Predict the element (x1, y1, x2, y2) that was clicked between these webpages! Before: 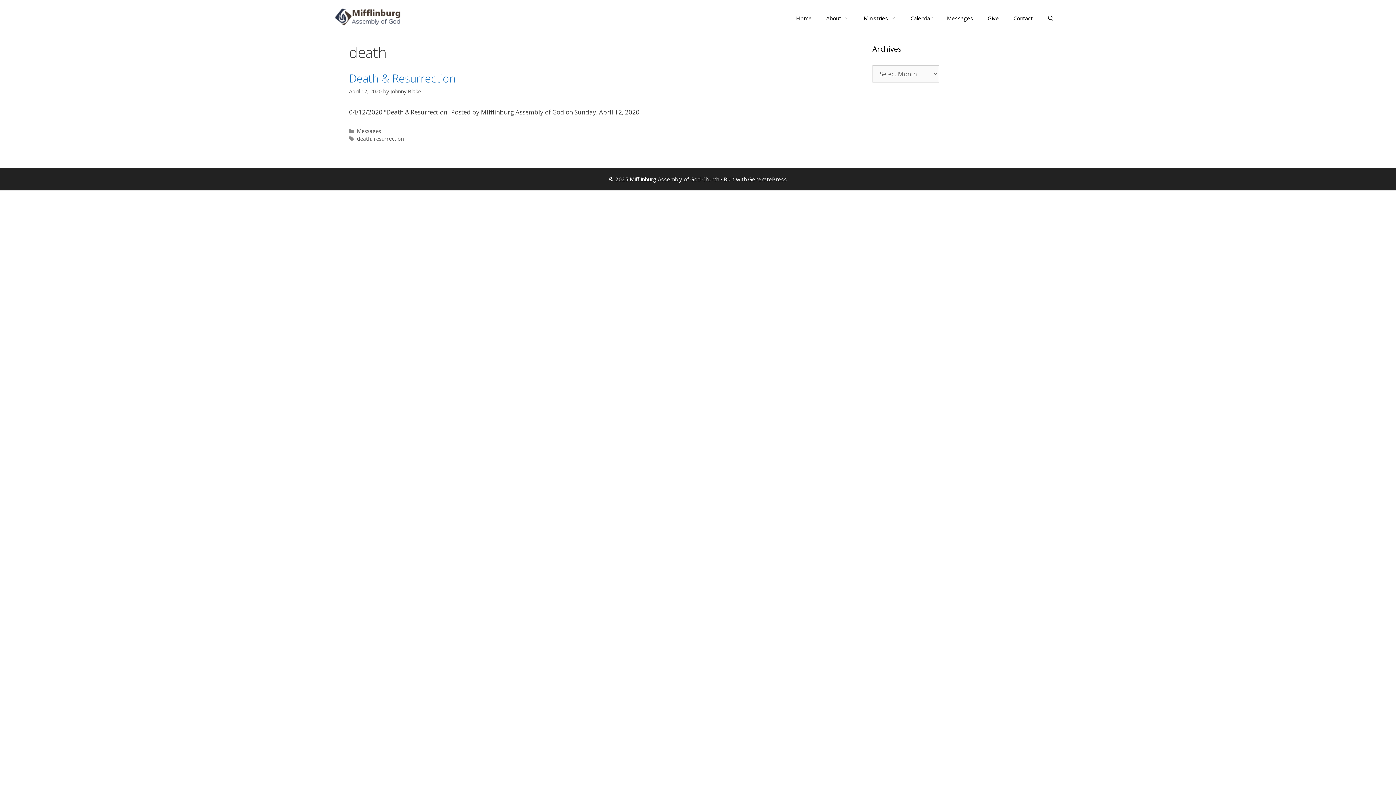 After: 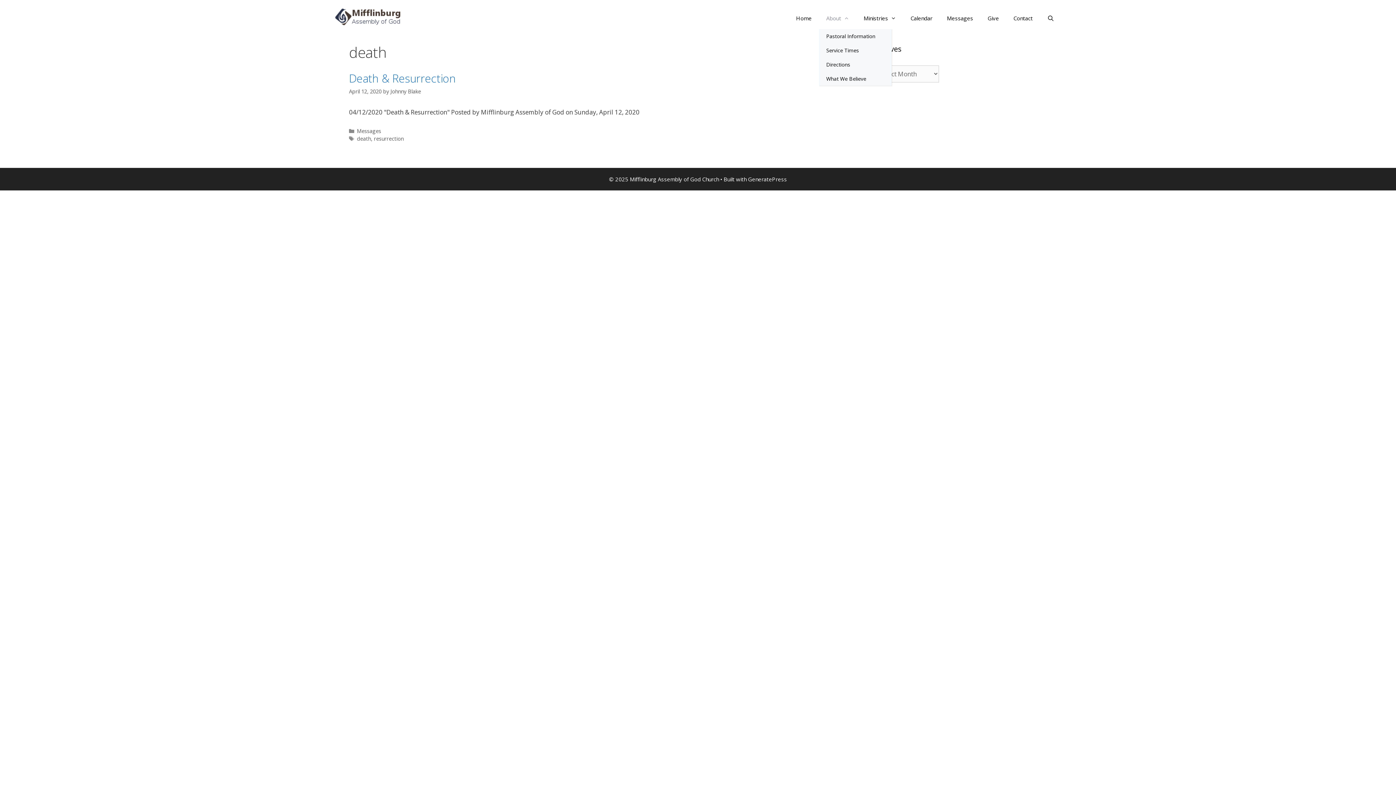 Action: label: About bbox: (819, 7, 856, 29)